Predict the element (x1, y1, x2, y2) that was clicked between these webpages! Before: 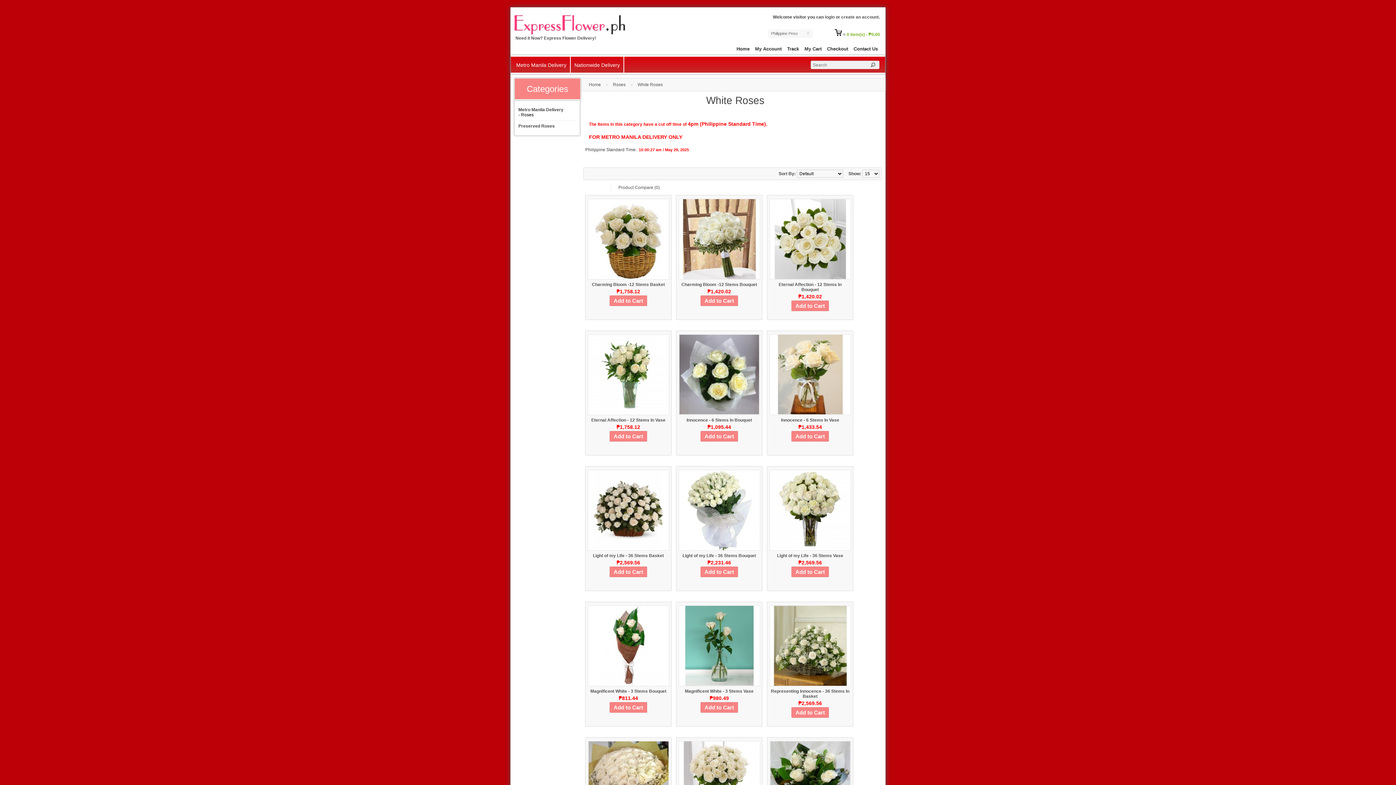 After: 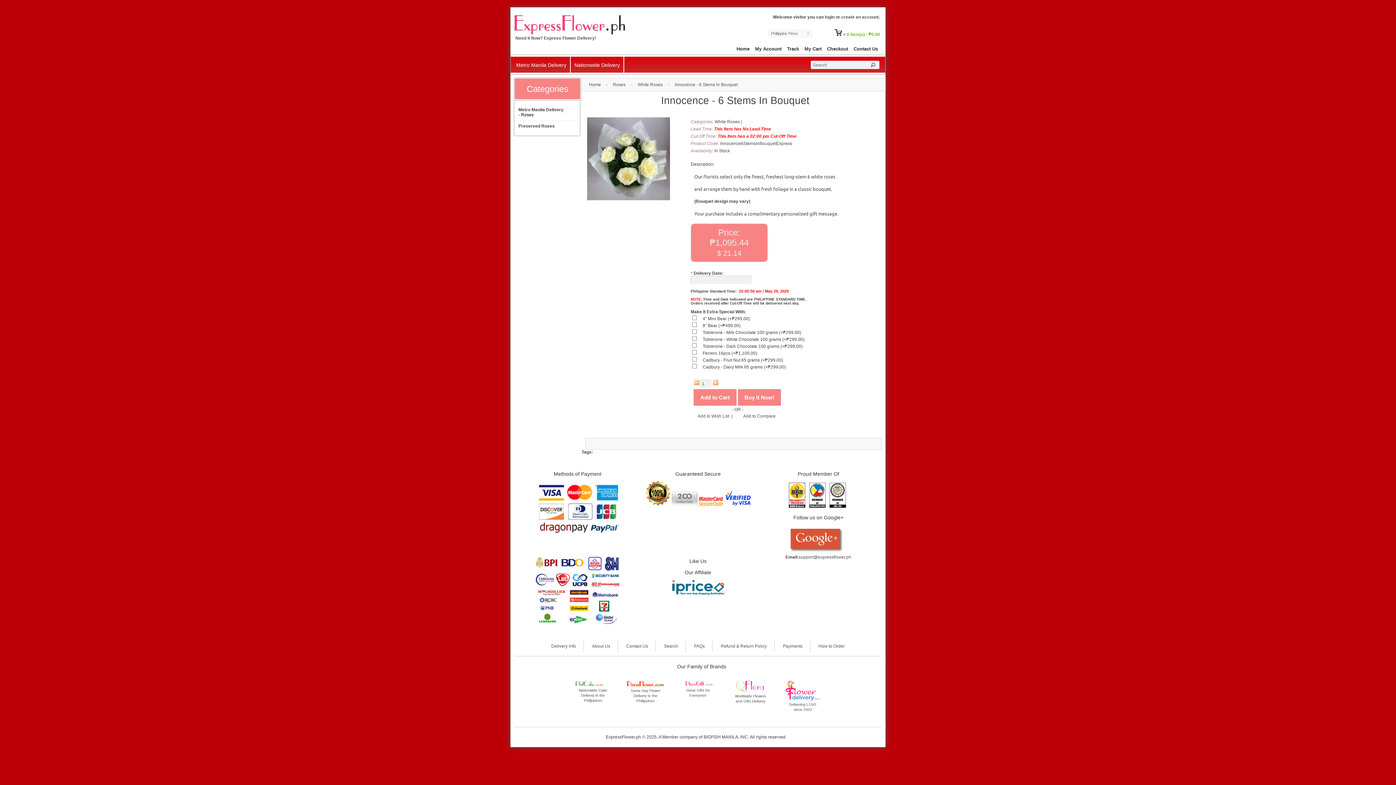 Action: bbox: (679, 417, 759, 422) label: Innocence - 6 Stems In Bouquet